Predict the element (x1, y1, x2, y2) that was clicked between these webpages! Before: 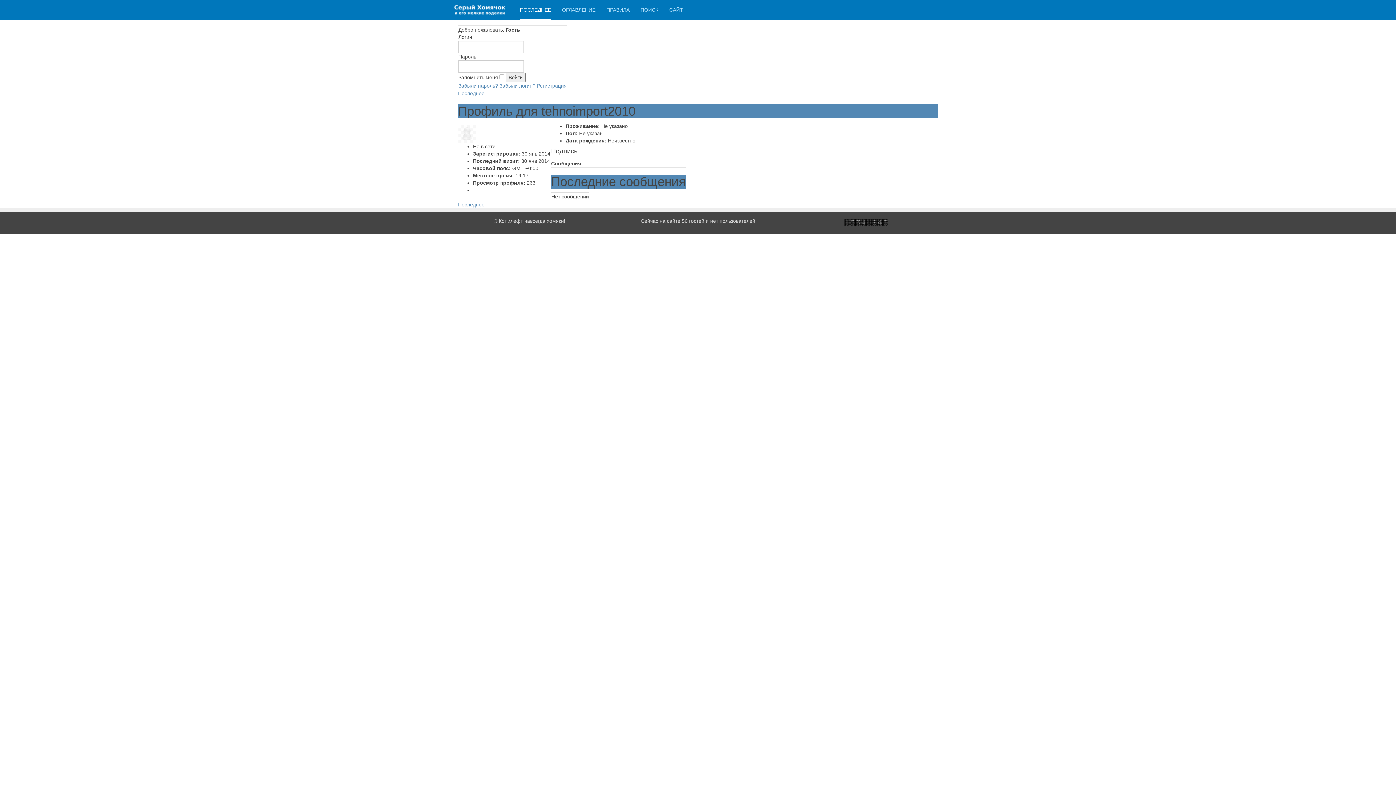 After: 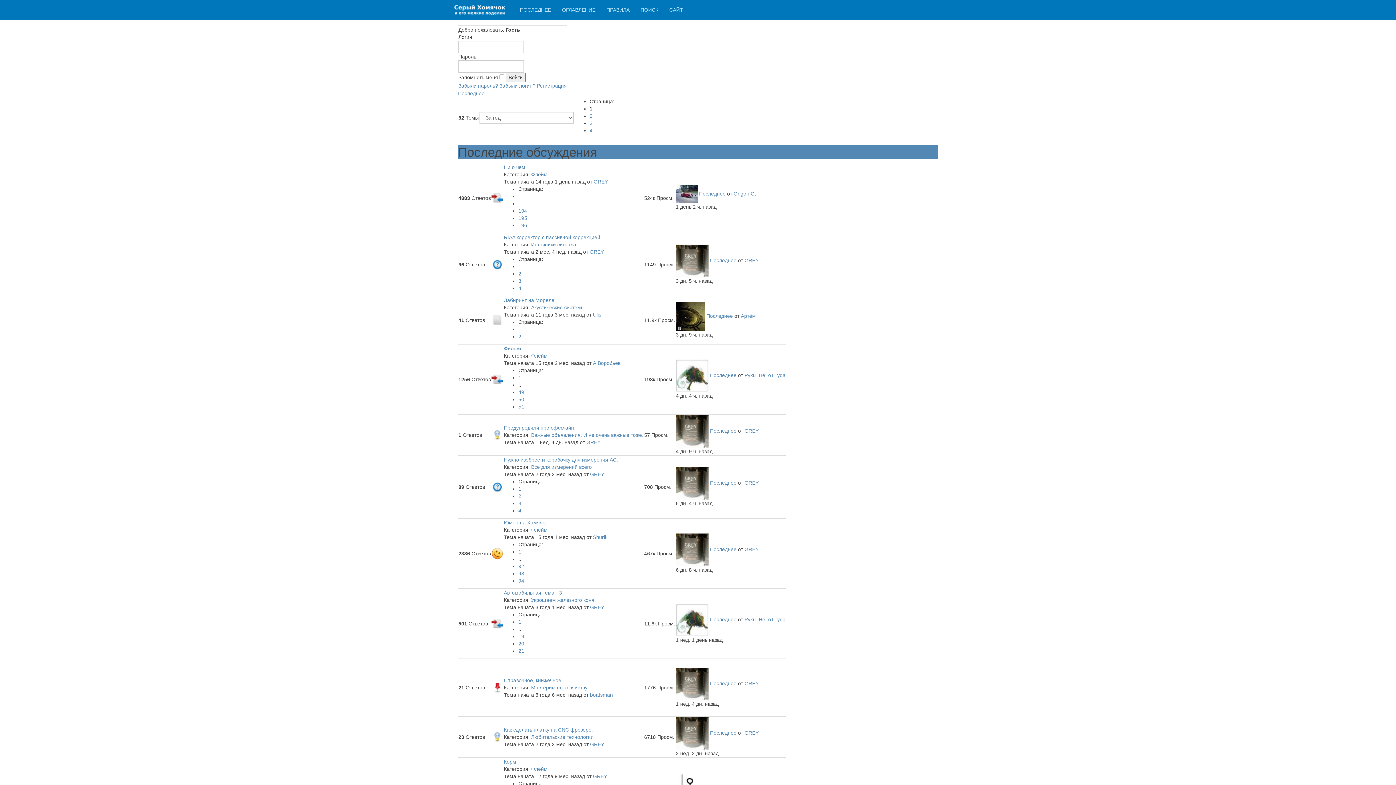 Action: bbox: (458, 201, 484, 207) label: Последнее